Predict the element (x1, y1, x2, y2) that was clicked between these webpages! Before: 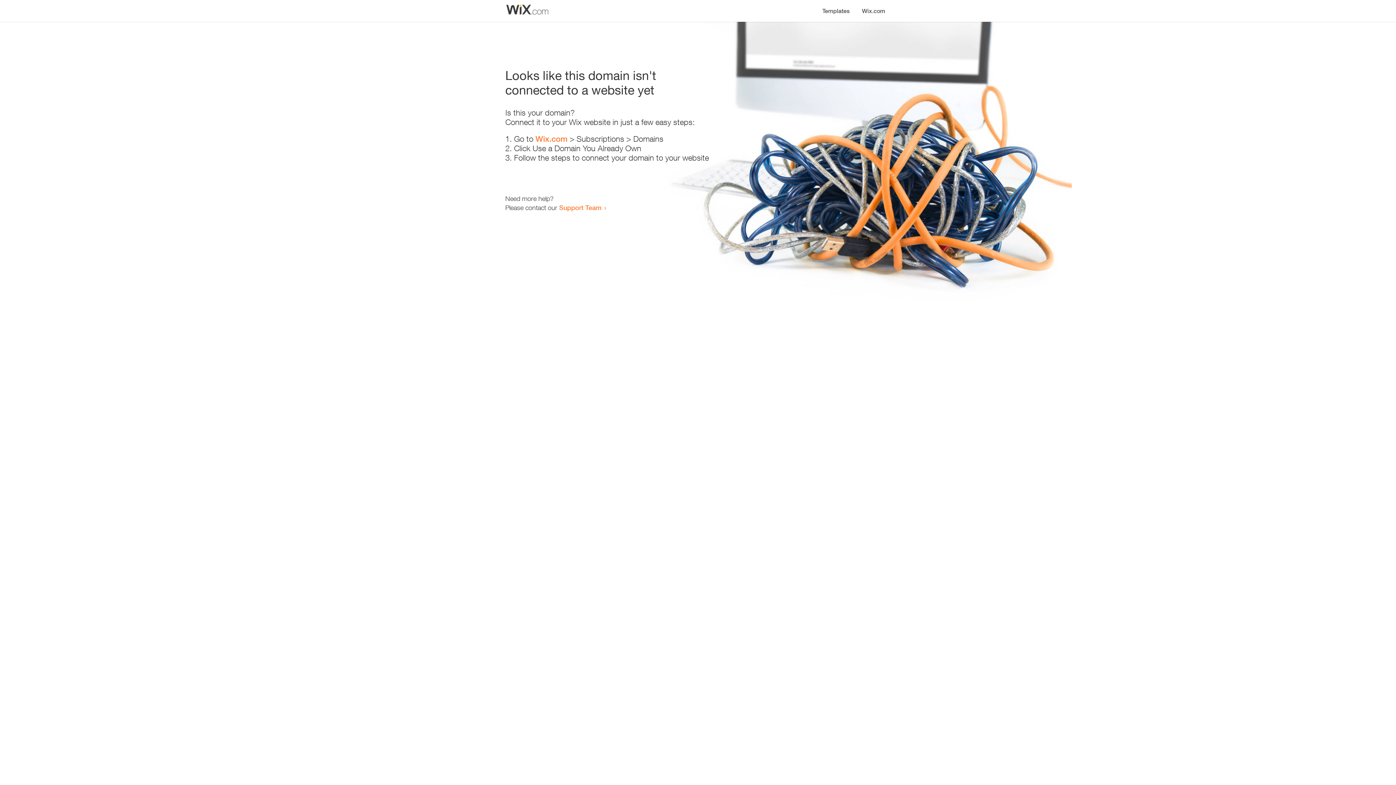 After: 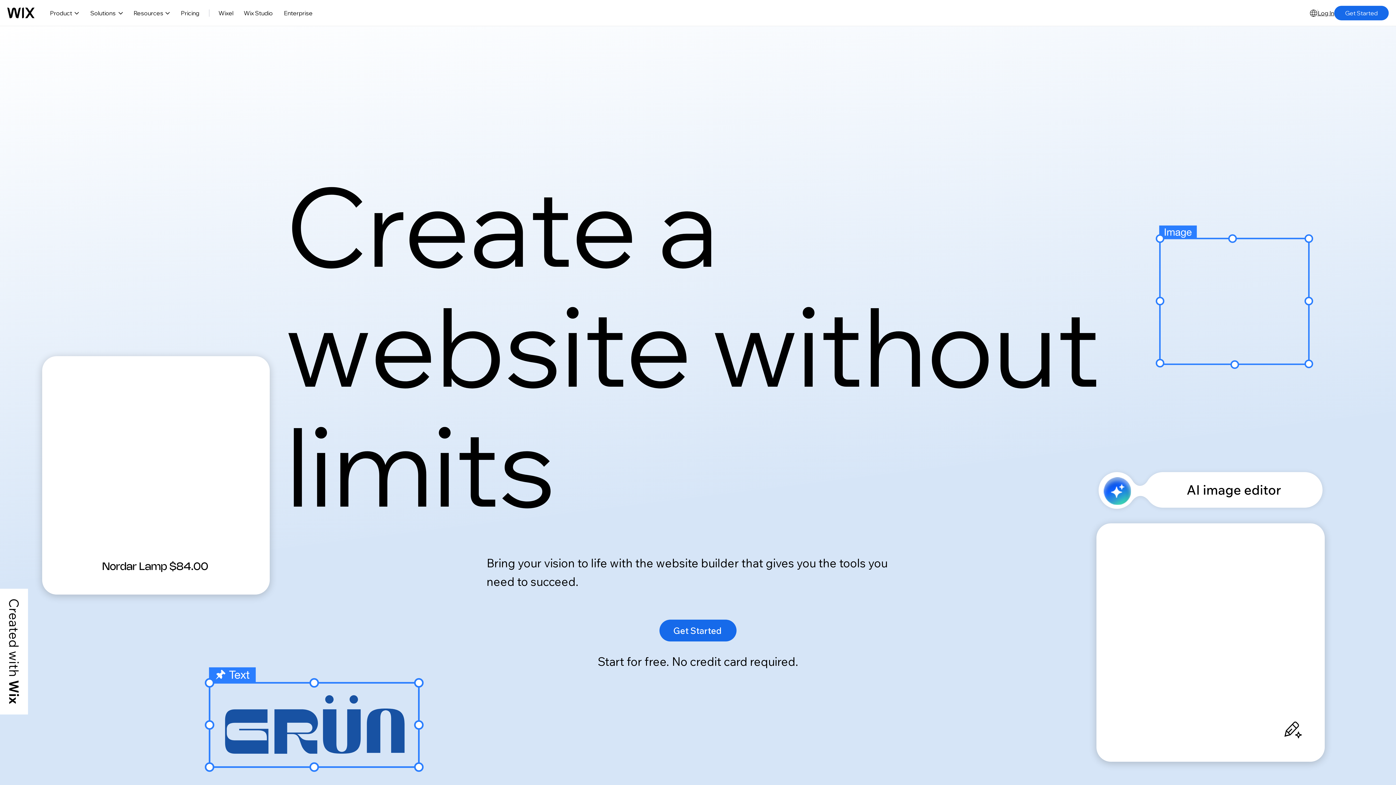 Action: label: Wix.com bbox: (856, 0, 890, 14)